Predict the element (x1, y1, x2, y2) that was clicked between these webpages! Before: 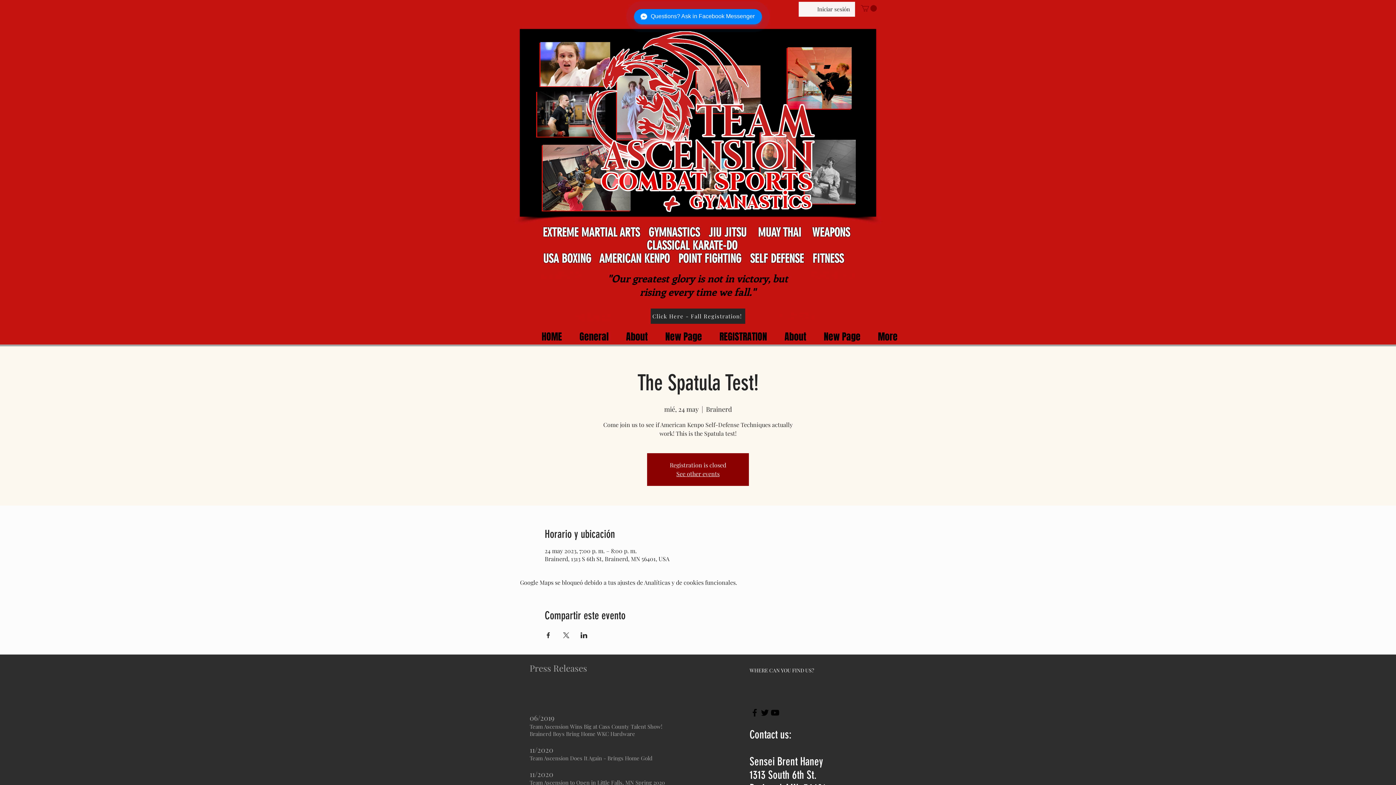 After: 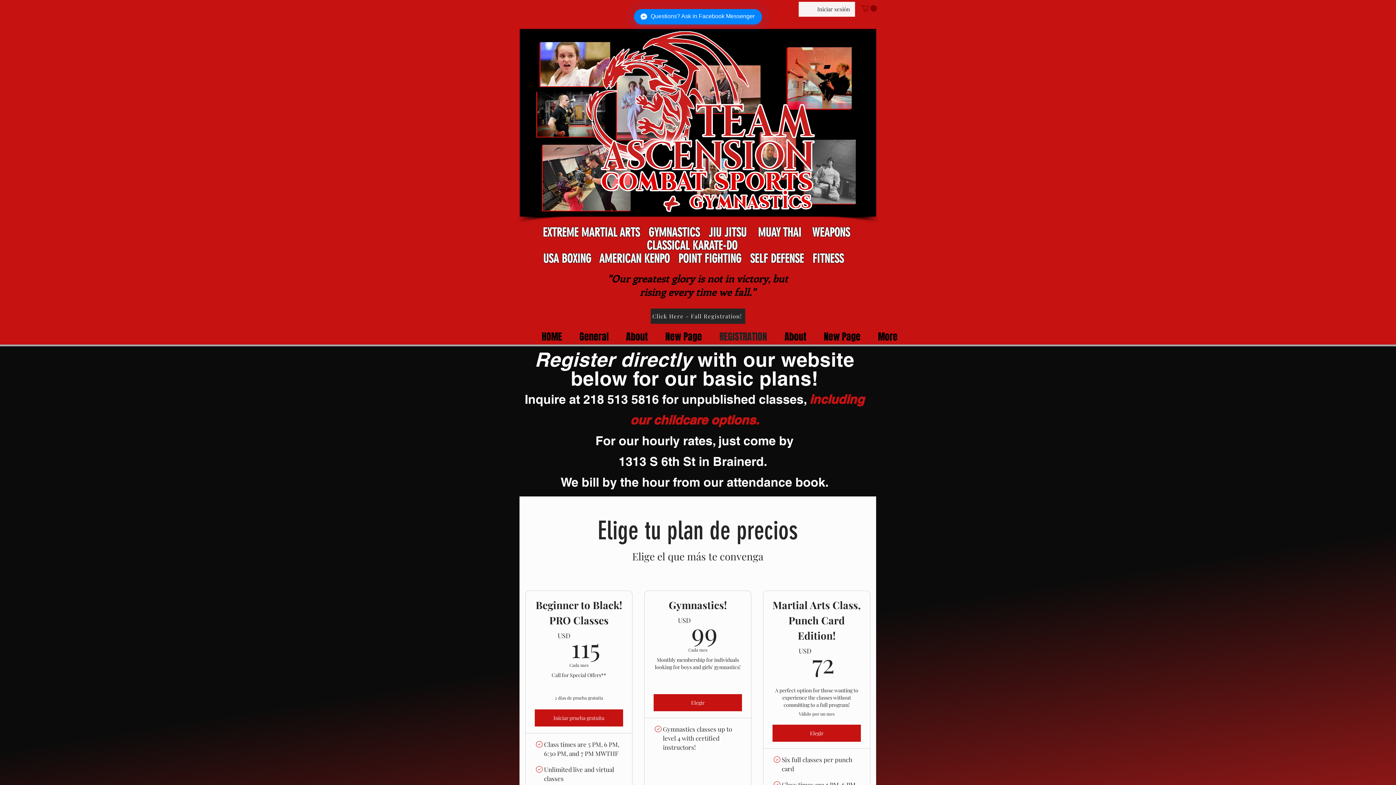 Action: label: REGISTRATION bbox: (714, 330, 779, 341)